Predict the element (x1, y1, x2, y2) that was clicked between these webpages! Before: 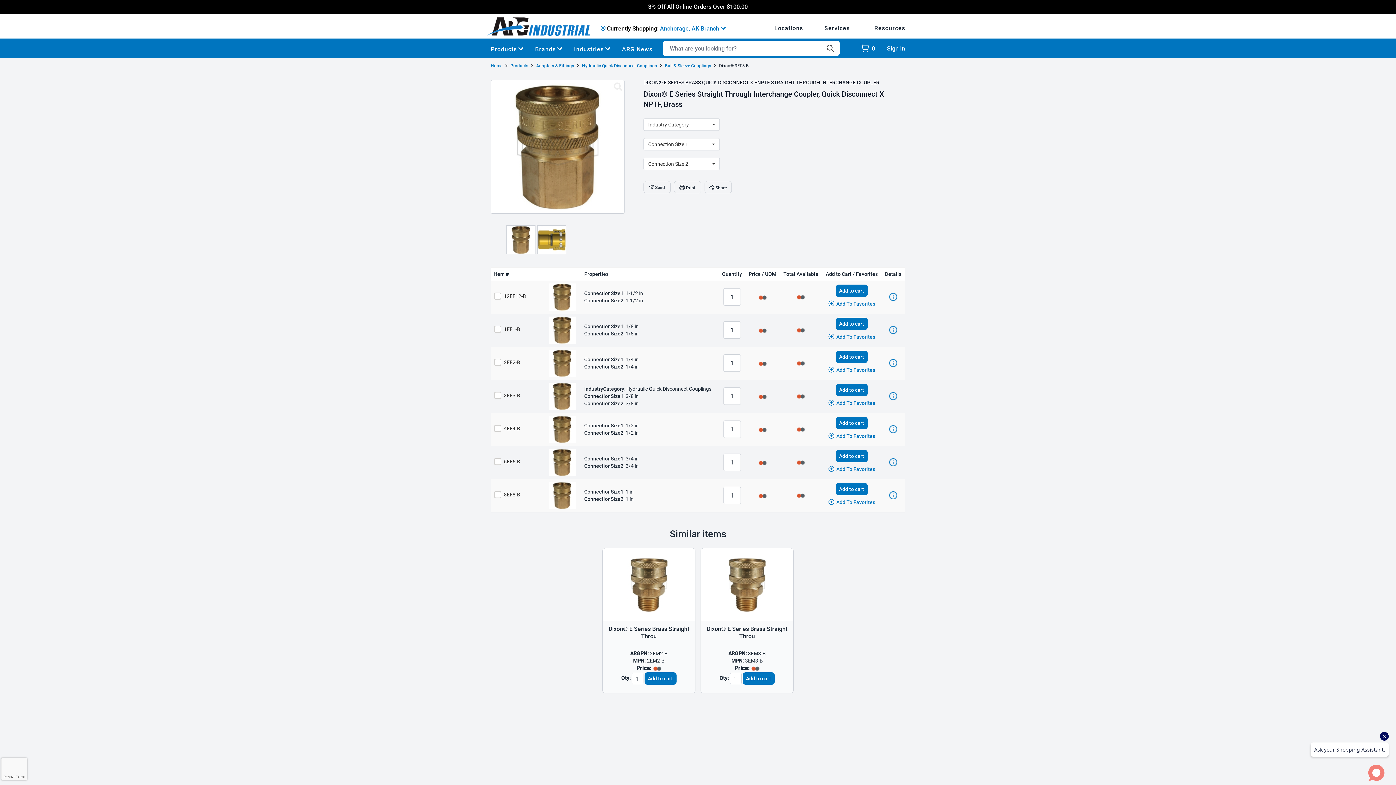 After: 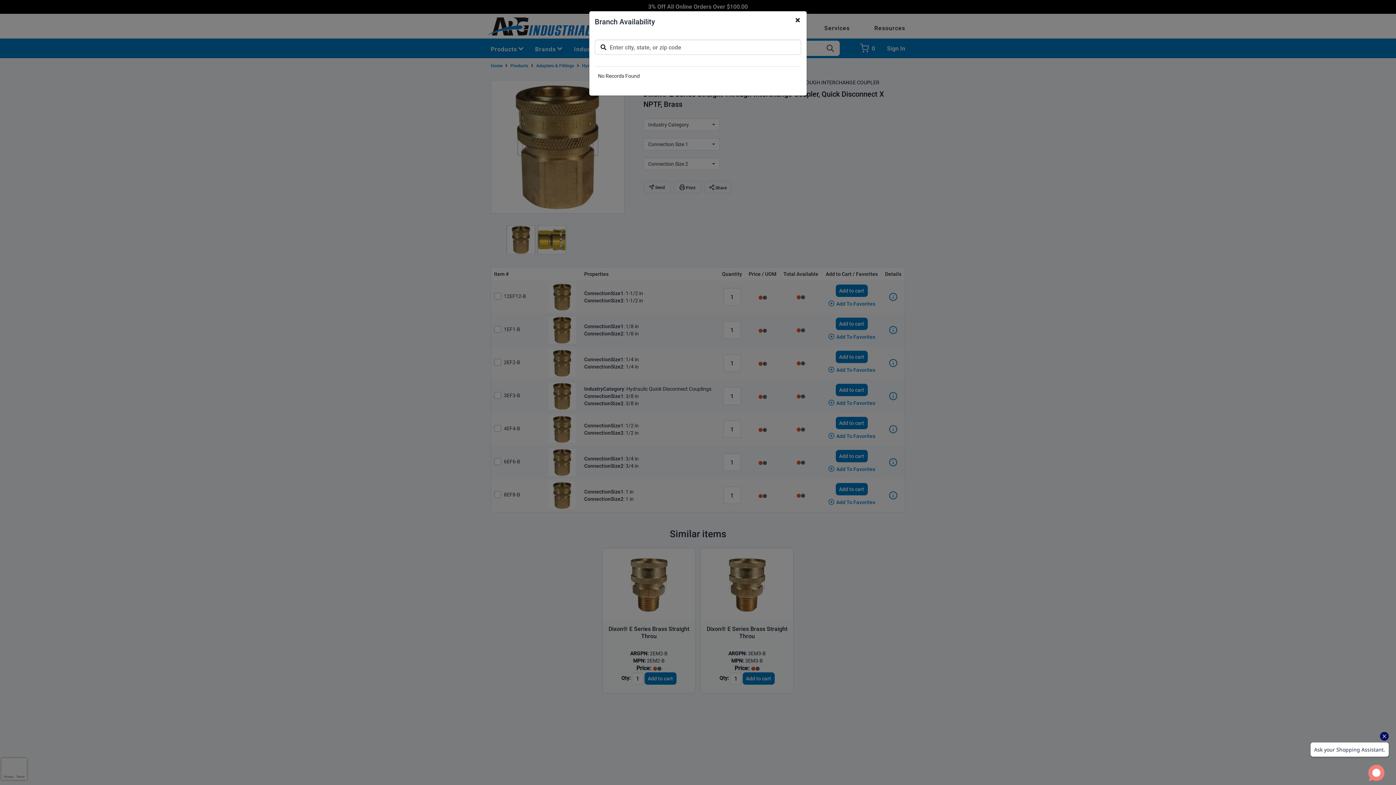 Action: bbox: (796, 426, 805, 432)